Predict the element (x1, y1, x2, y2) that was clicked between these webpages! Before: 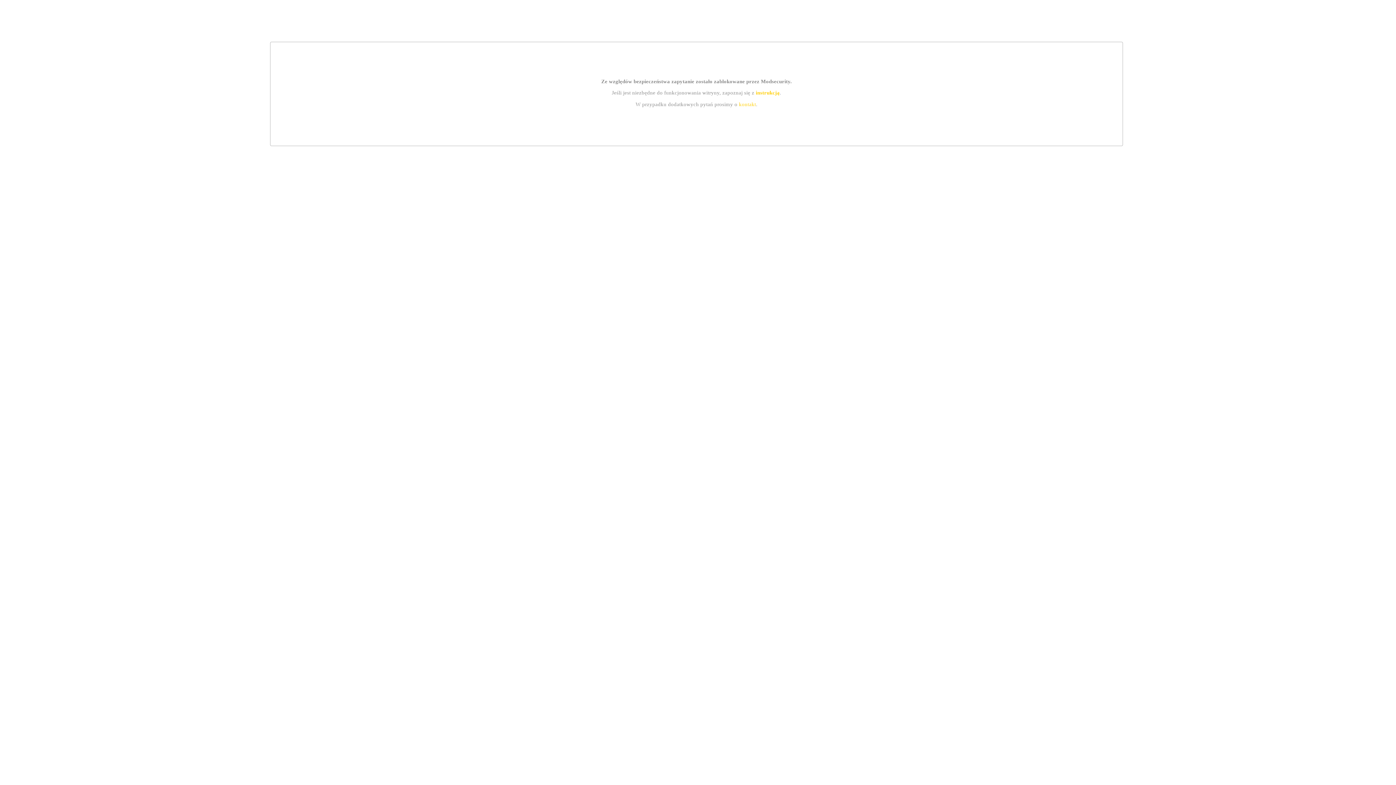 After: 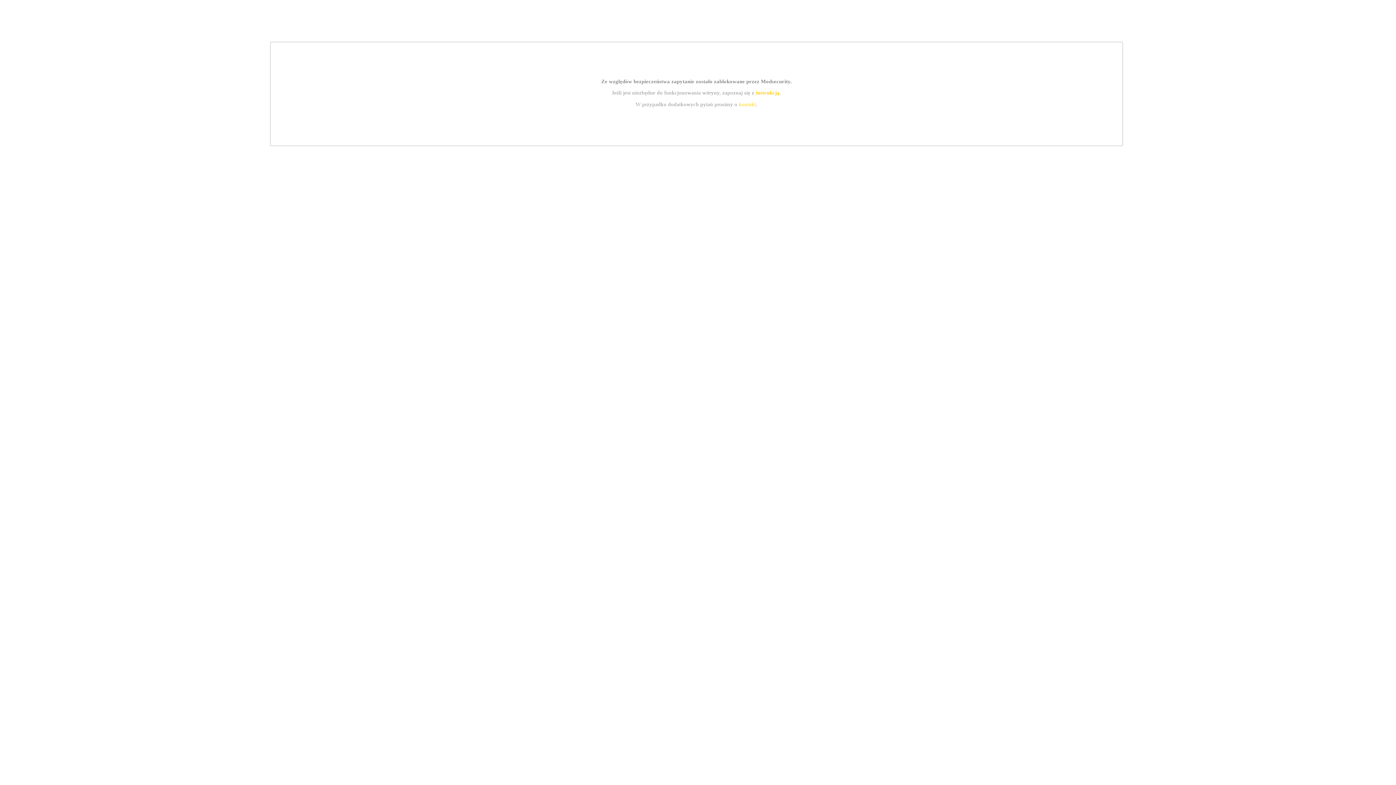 Action: label: kontakt bbox: (739, 101, 756, 107)